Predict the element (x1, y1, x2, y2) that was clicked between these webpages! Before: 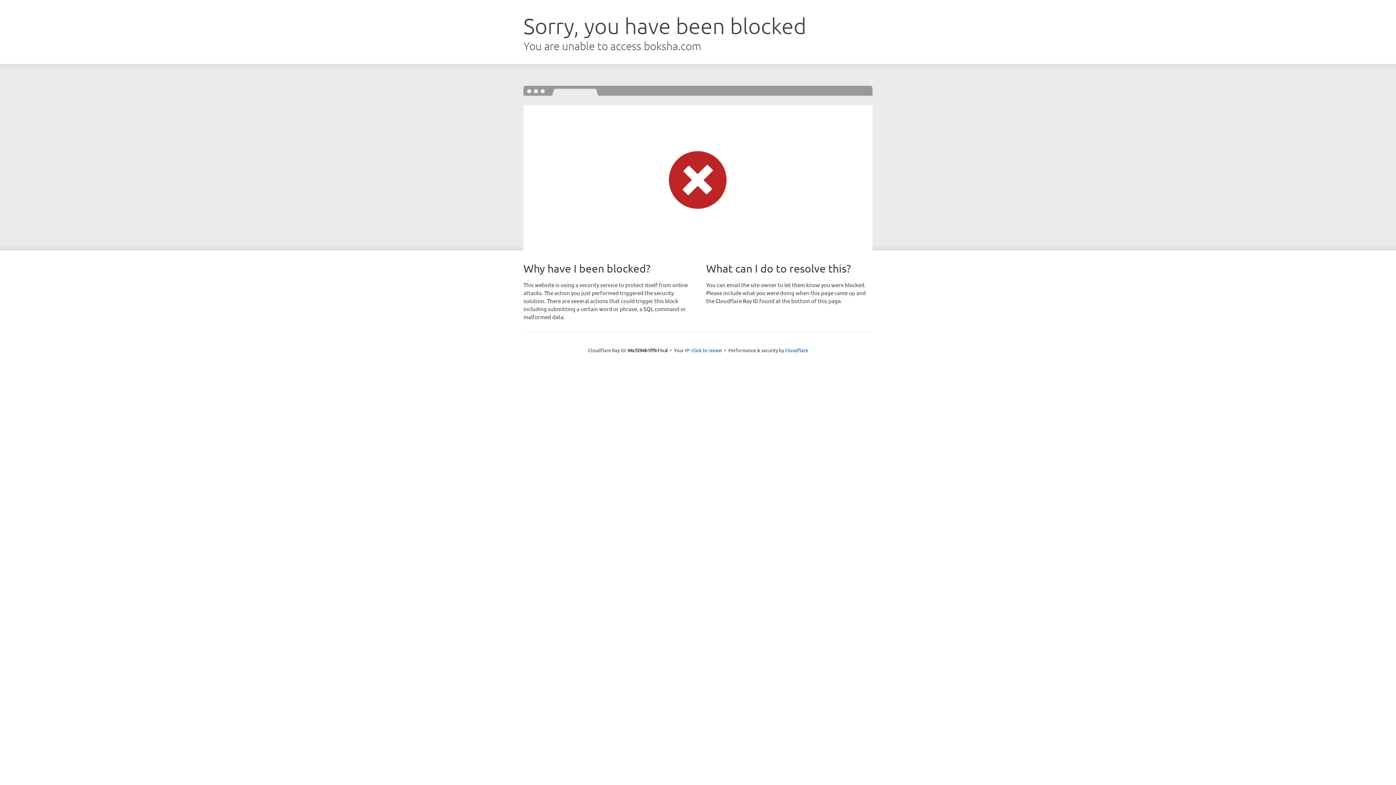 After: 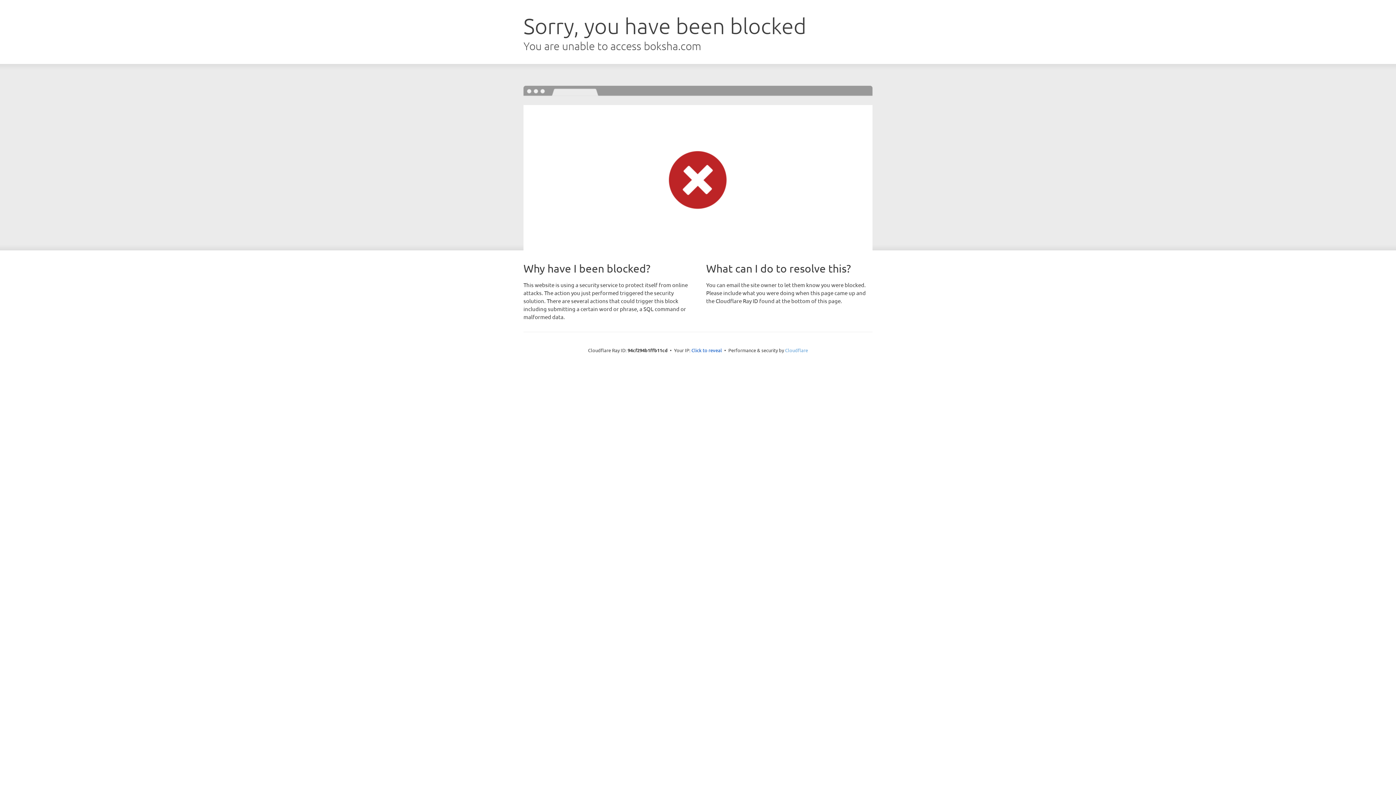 Action: bbox: (785, 347, 808, 353) label: Cloudflare